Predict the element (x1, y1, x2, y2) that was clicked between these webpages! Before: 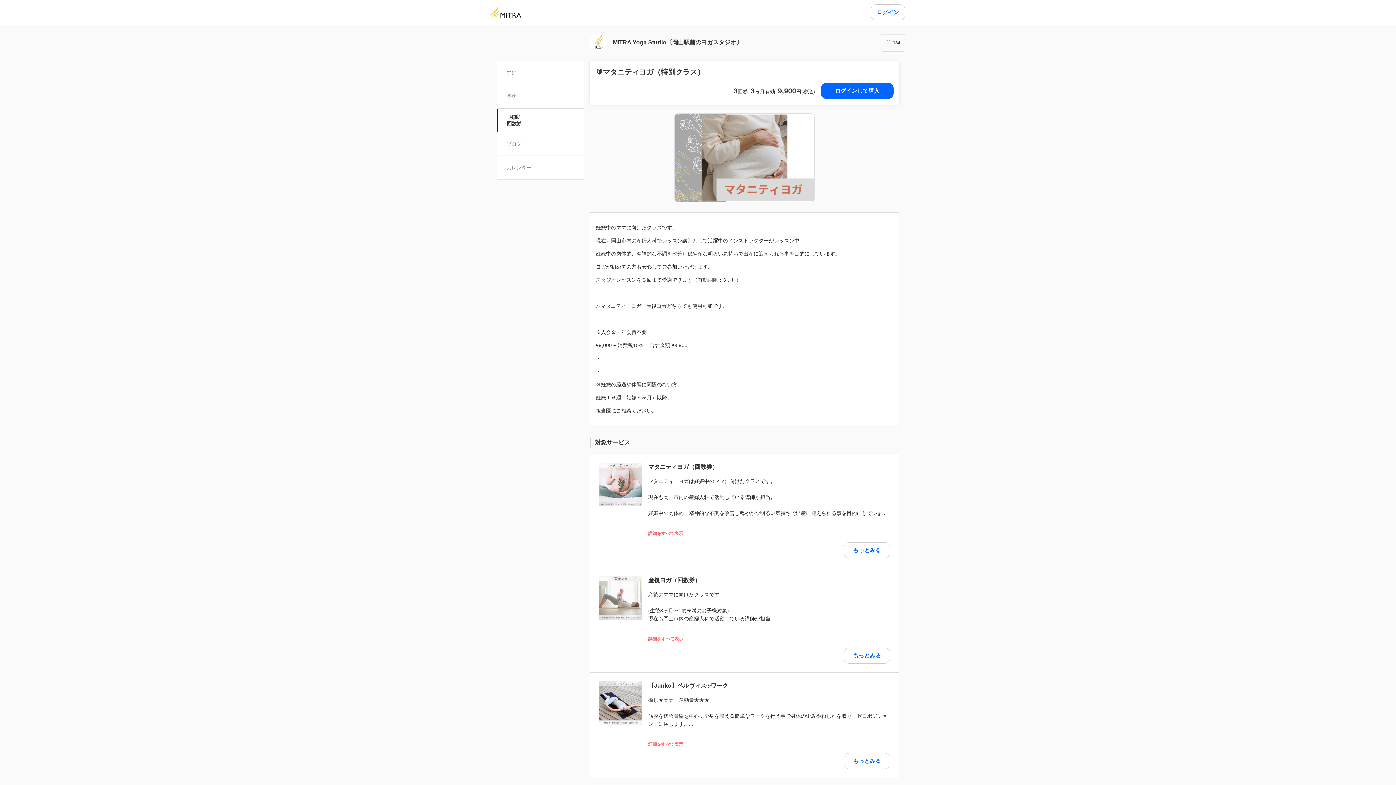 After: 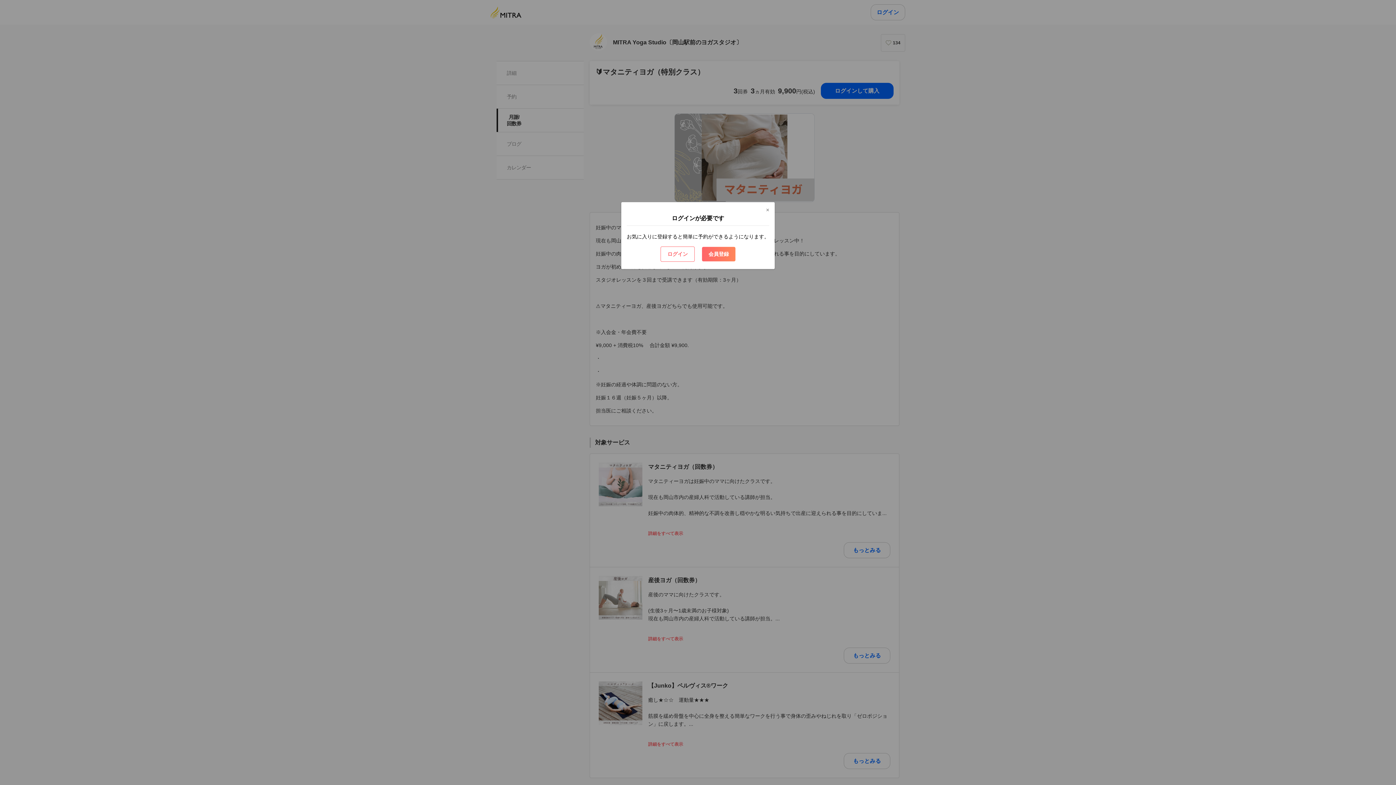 Action: bbox: (881, 34, 905, 51) label: 134